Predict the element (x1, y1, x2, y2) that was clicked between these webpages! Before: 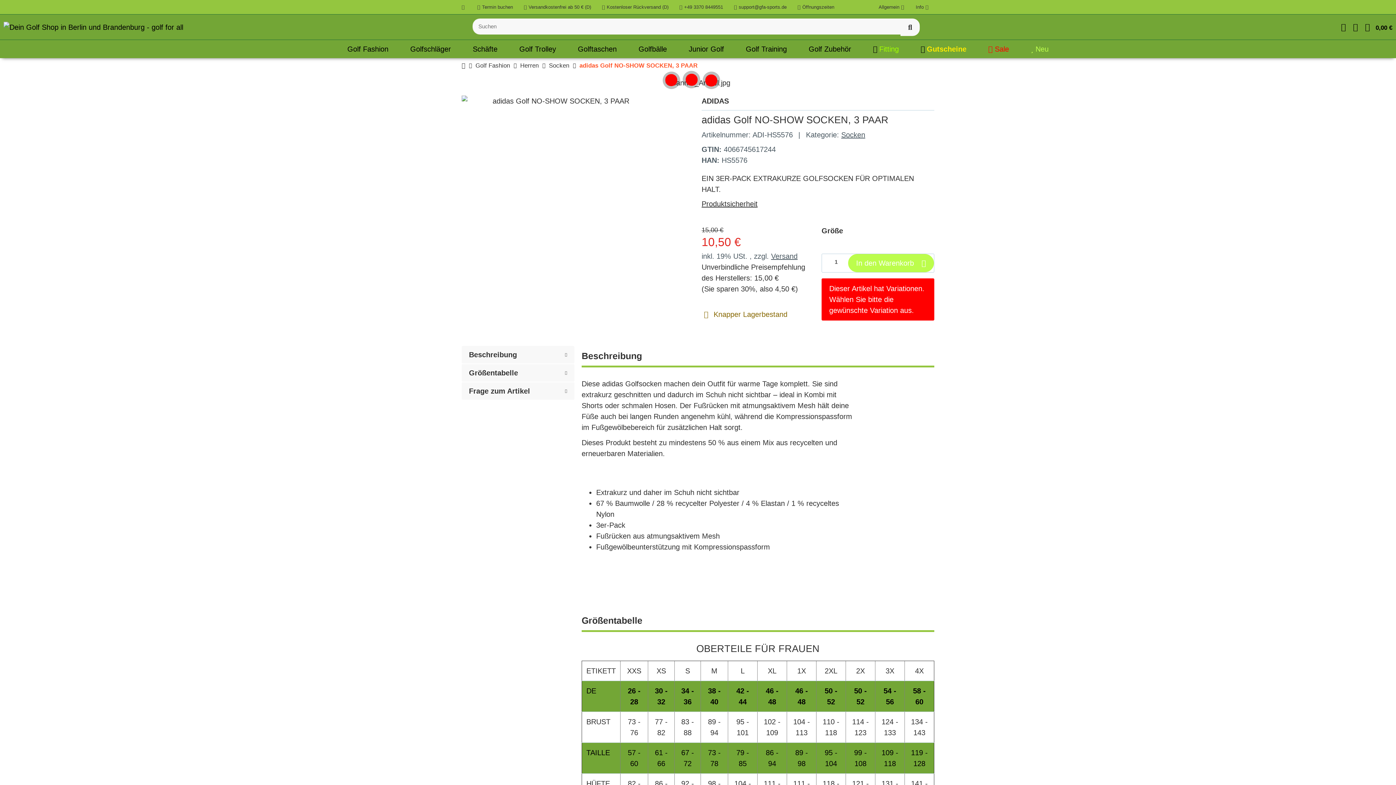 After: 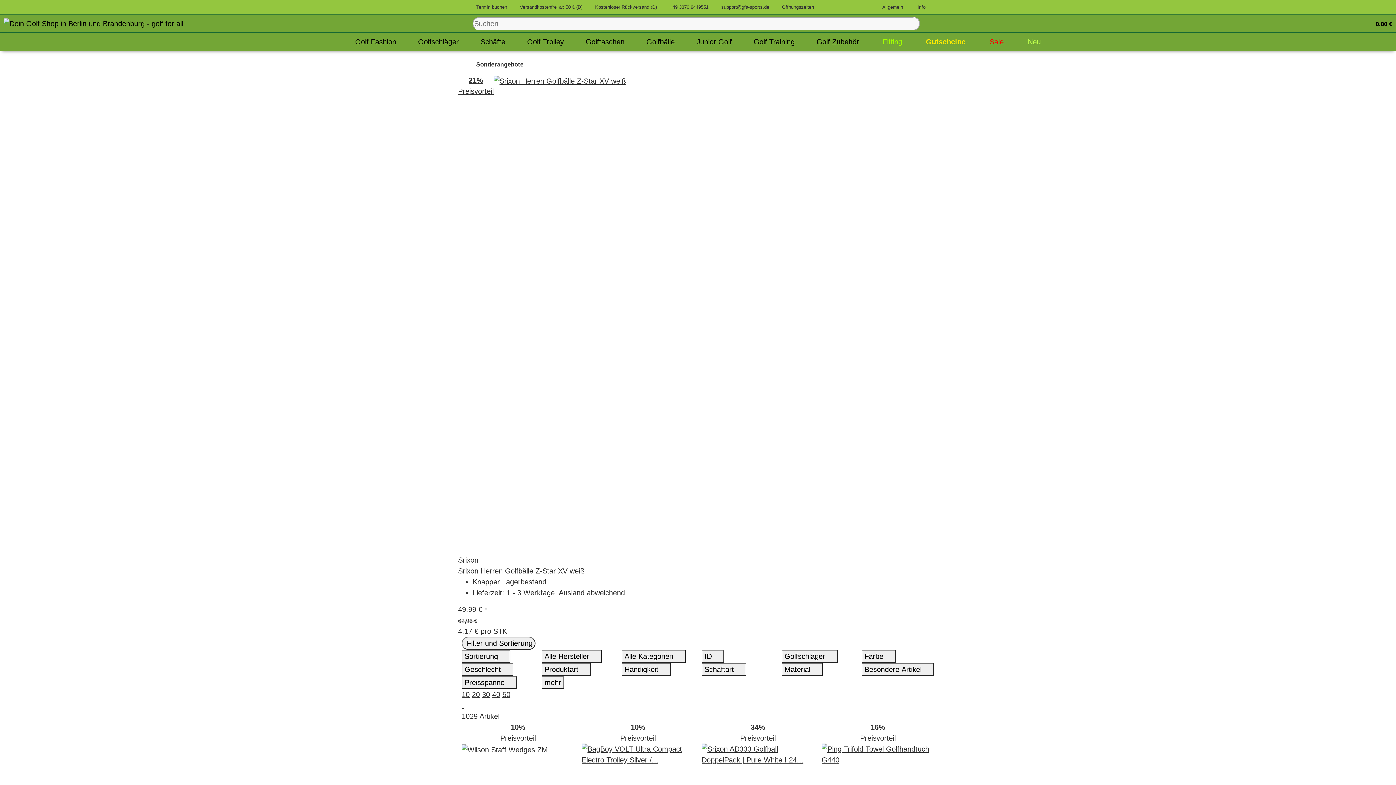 Action: bbox: (977, 40, 1020, 58) label:  Sale